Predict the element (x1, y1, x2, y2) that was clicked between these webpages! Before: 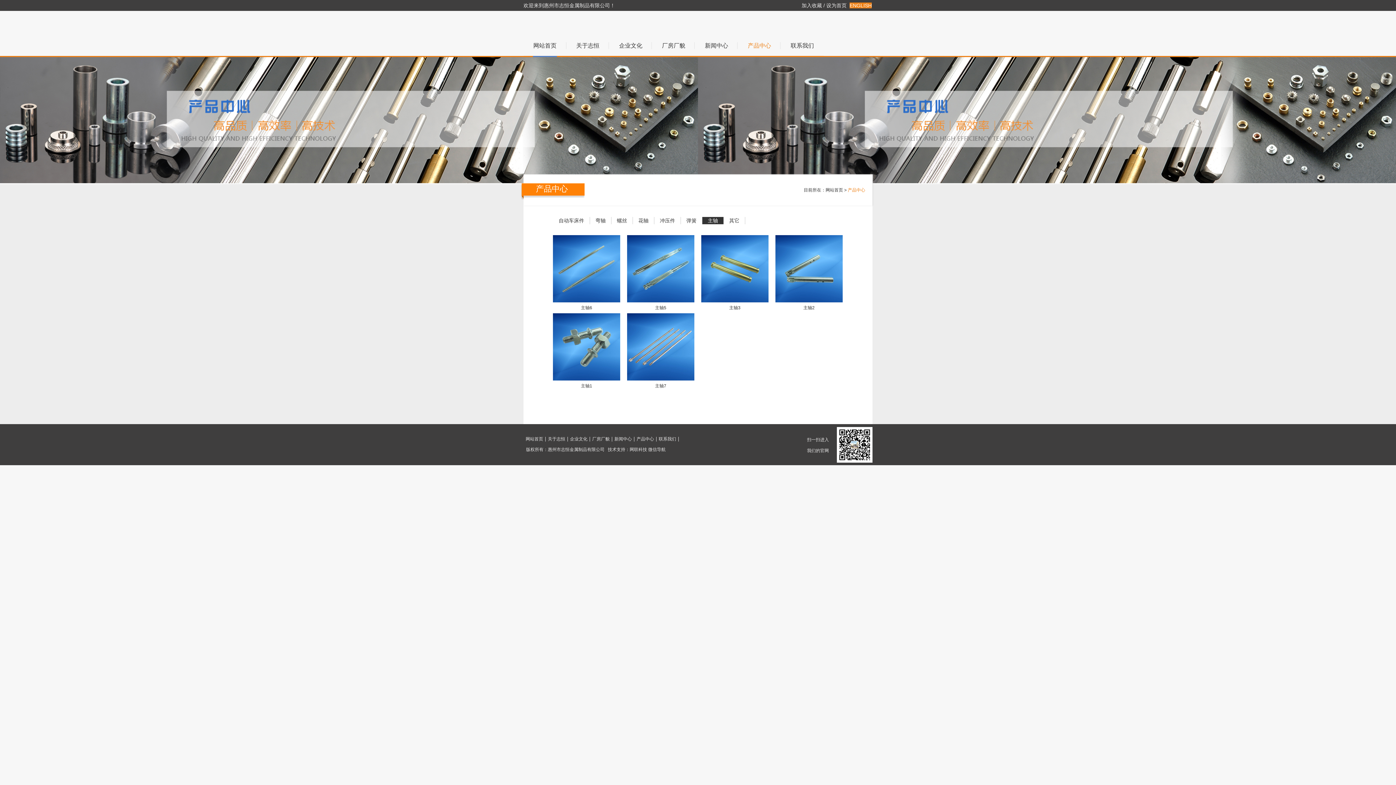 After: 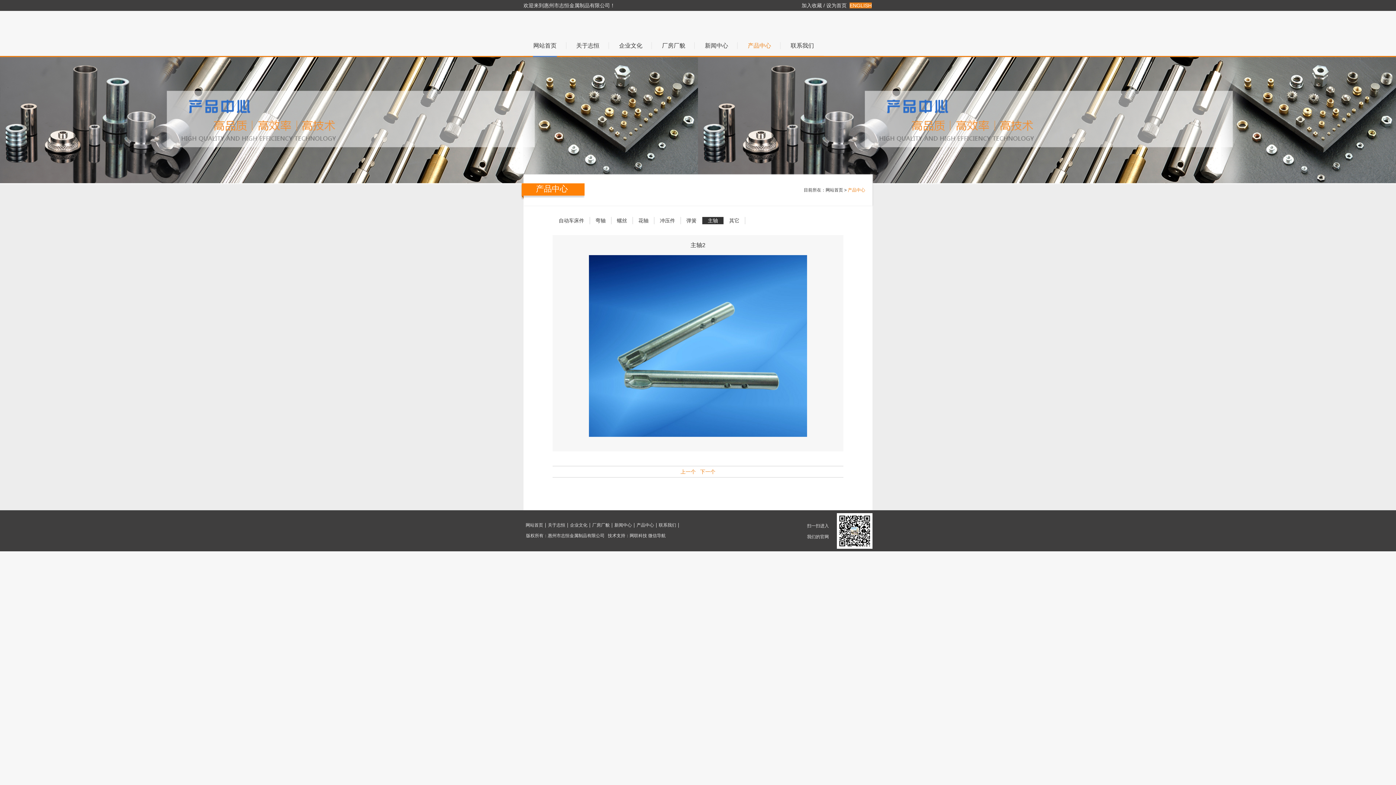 Action: label: 主轴2 bbox: (803, 305, 814, 310)